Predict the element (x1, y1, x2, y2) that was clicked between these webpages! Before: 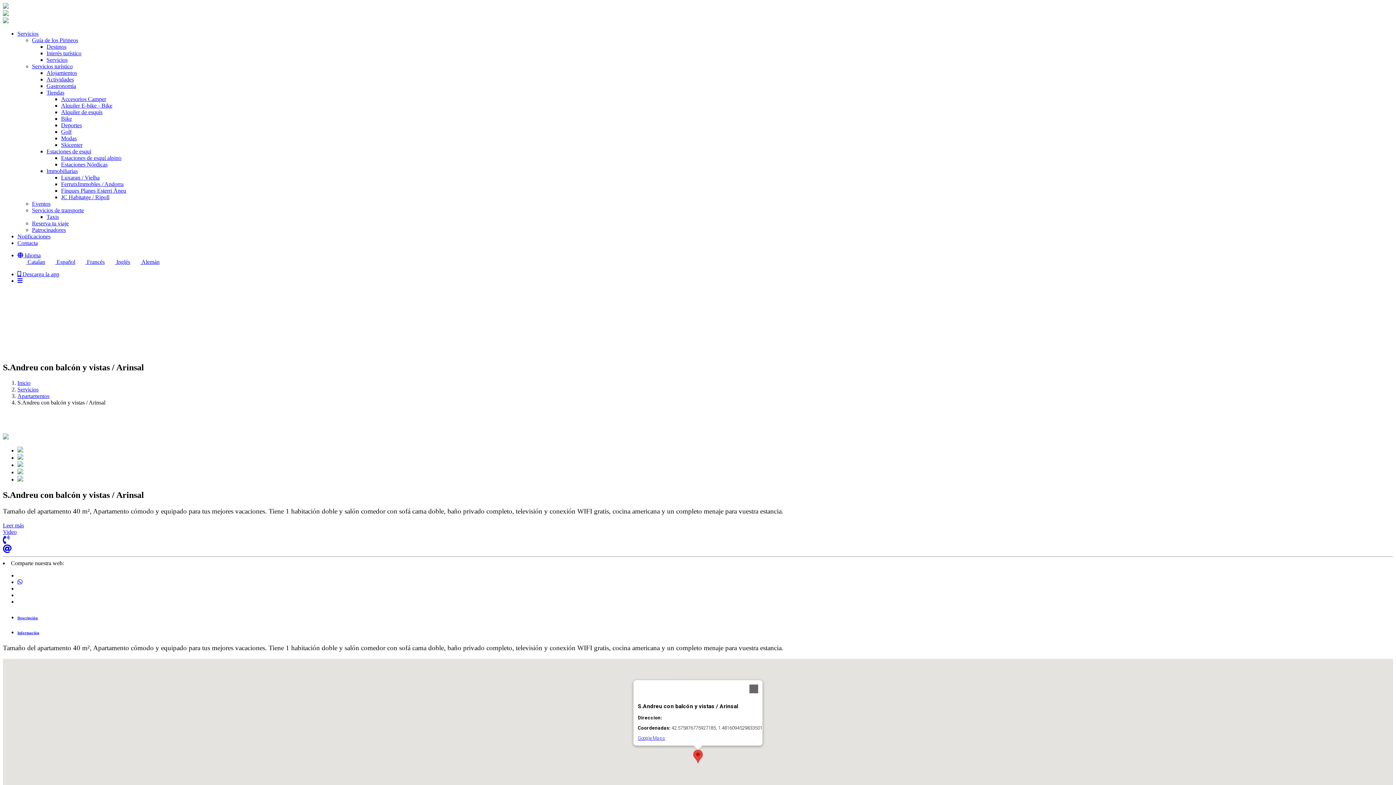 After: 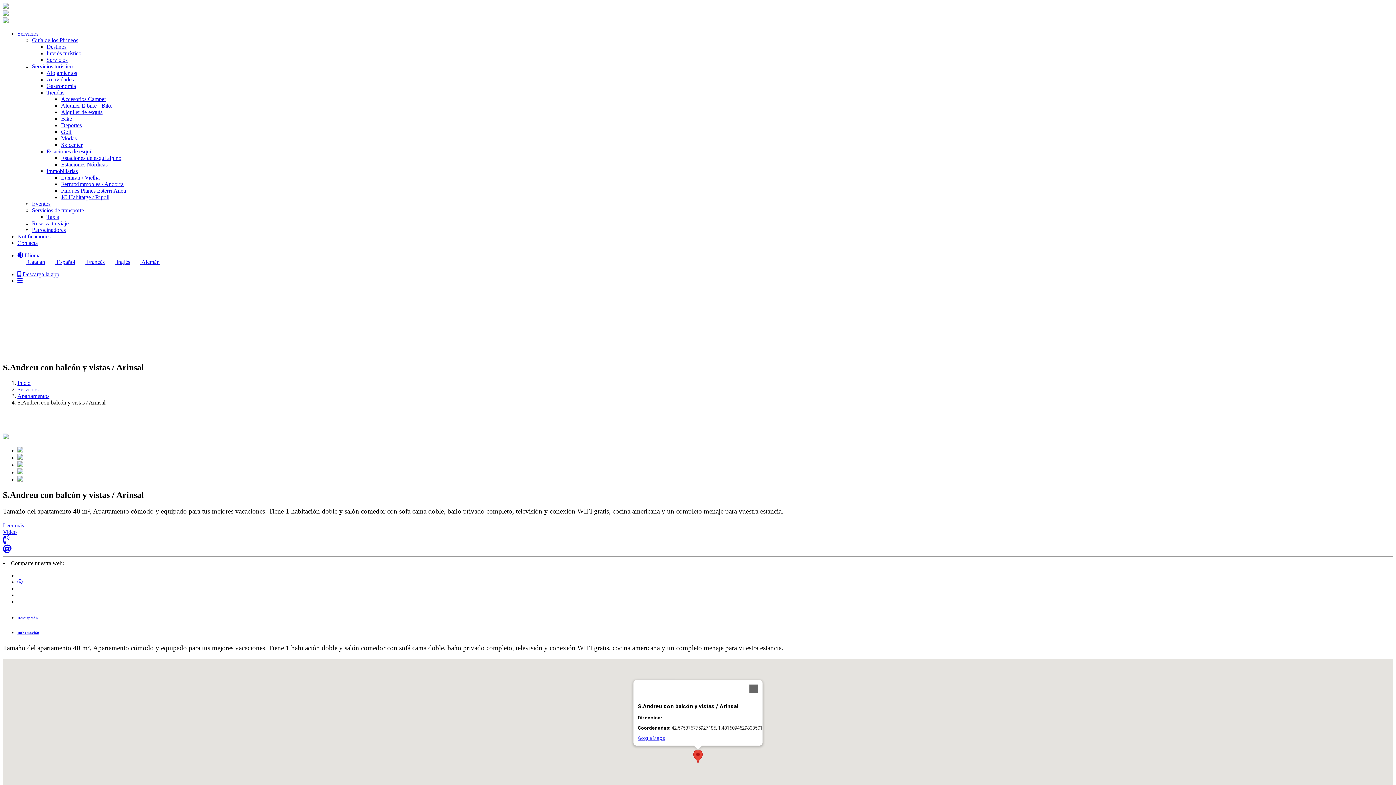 Action: bbox: (32, 37, 78, 43) label: Guía de los Pirineos